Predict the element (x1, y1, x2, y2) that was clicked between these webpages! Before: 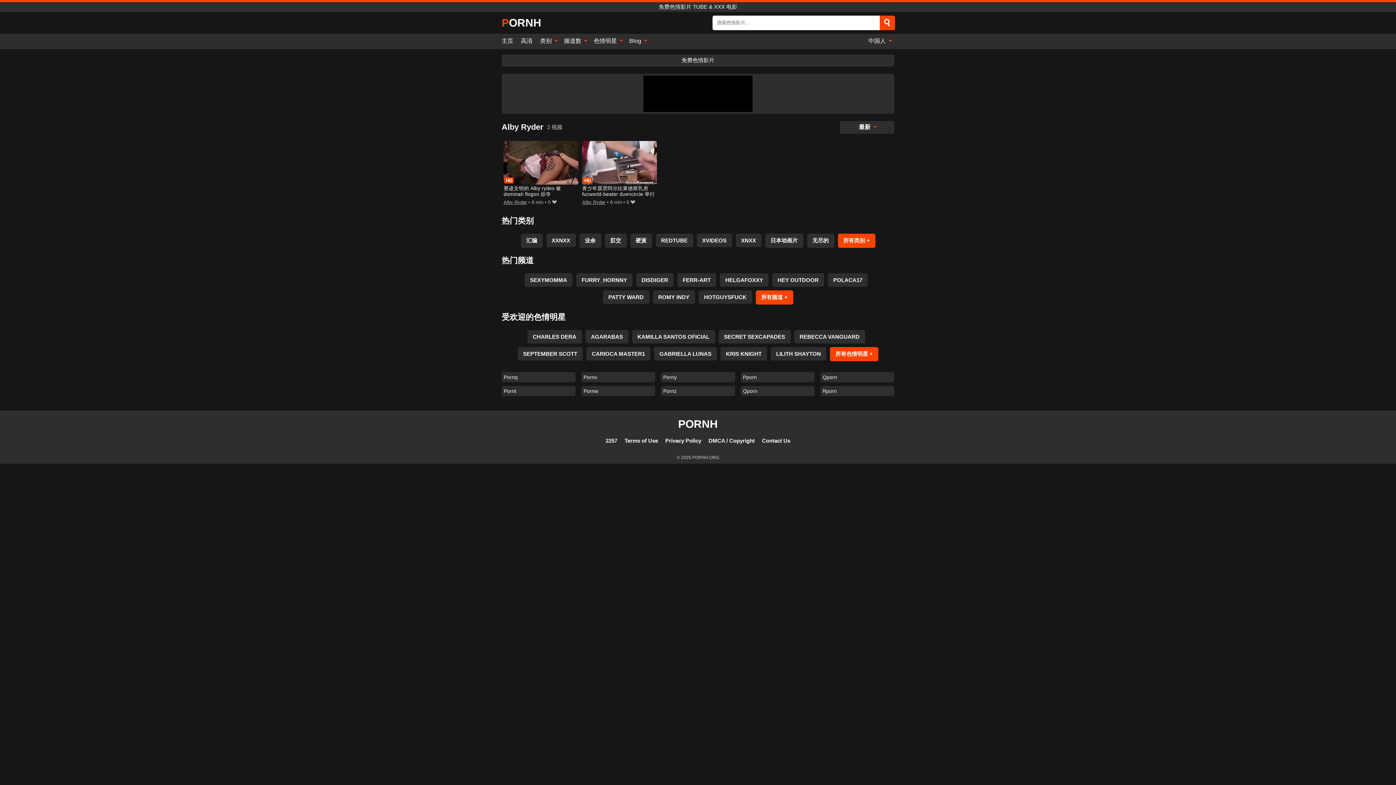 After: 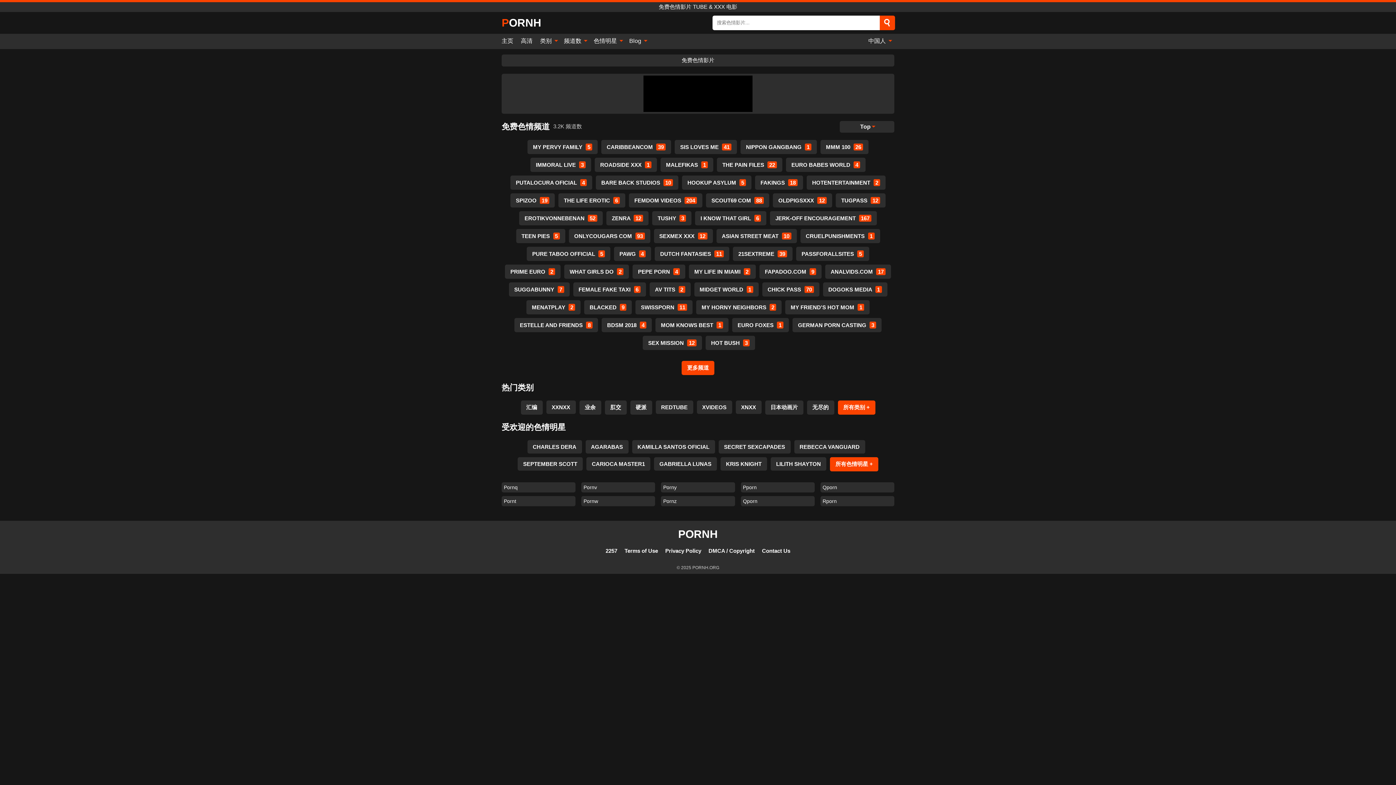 Action: bbox: (560, 33, 590, 49) label: 频道数 